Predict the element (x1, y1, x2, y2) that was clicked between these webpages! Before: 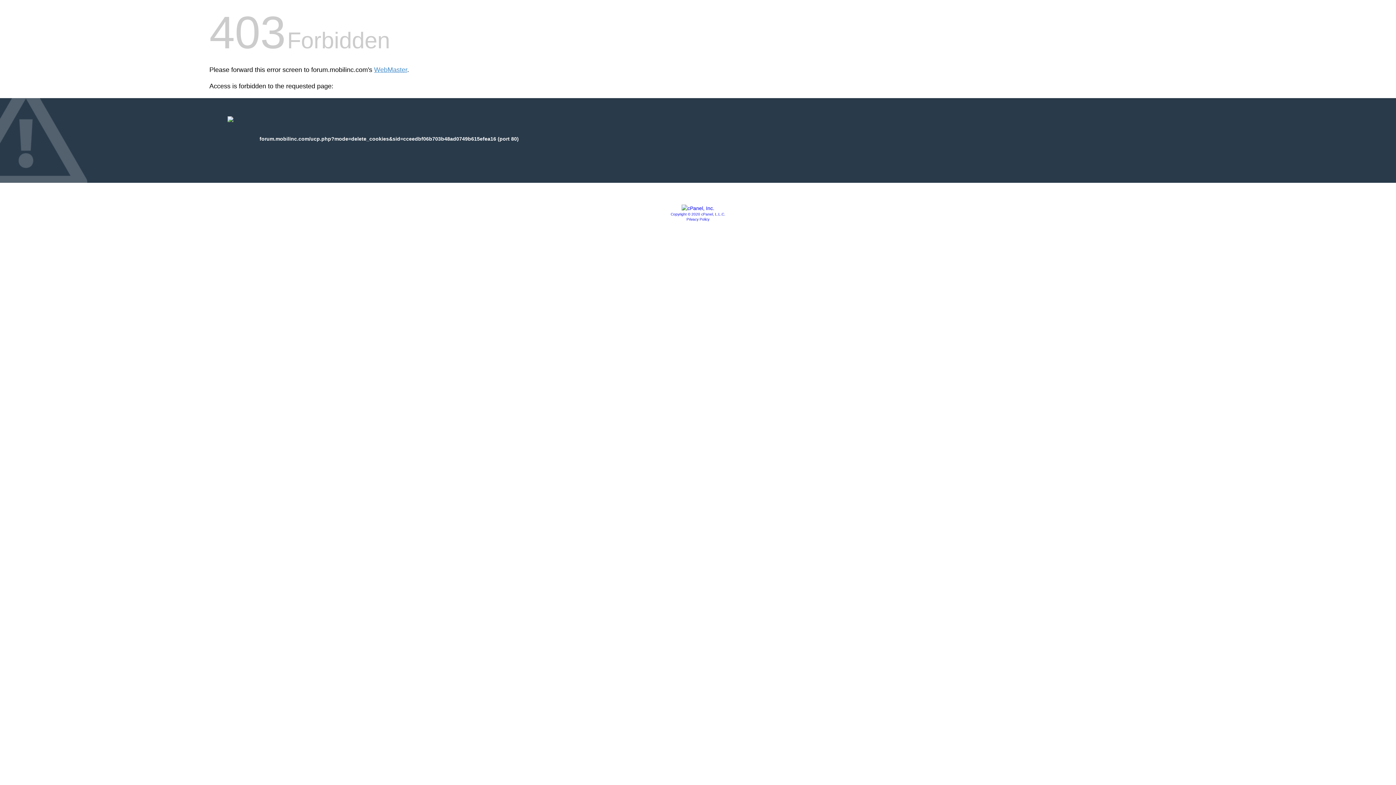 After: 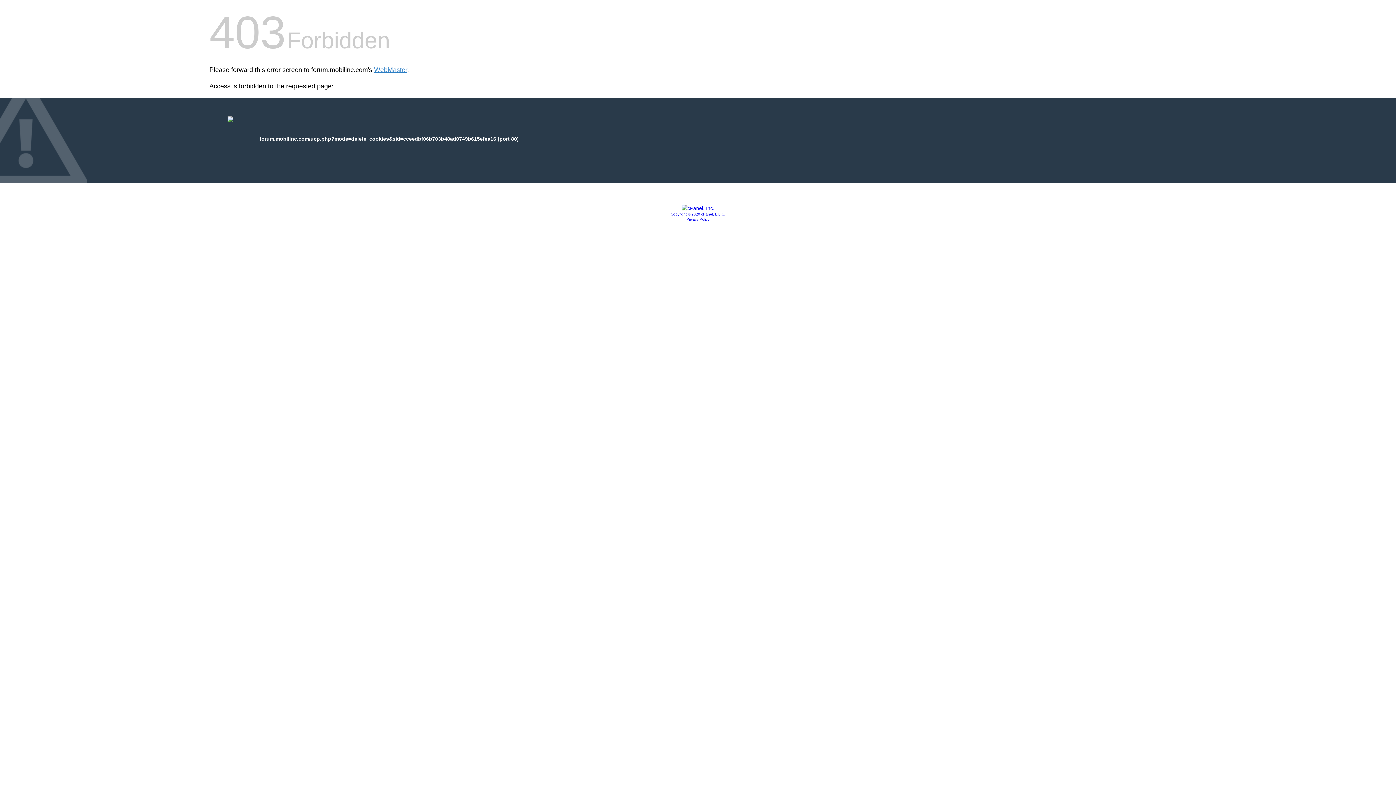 Action: bbox: (681, 205, 714, 211)